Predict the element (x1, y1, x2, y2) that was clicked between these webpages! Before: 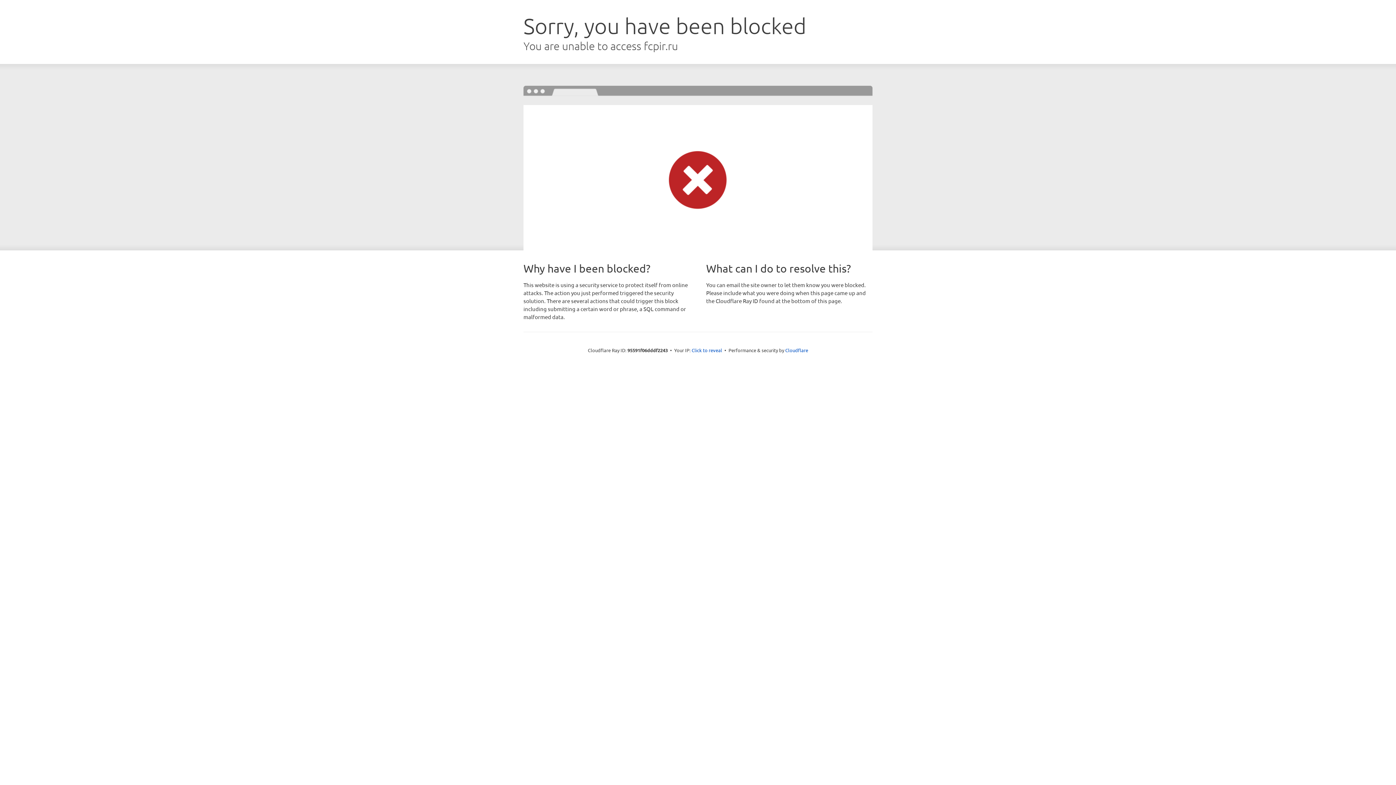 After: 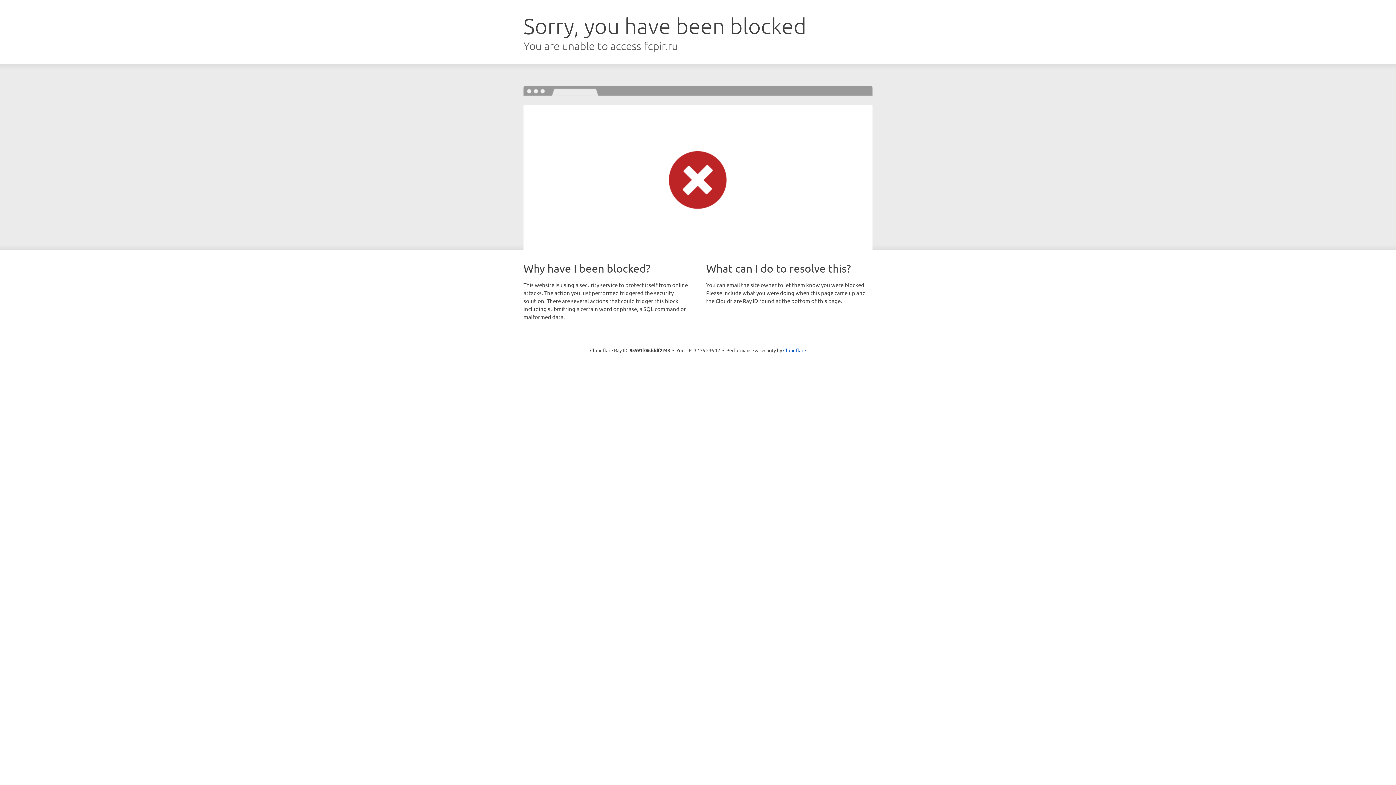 Action: label: Click to reveal bbox: (691, 346, 722, 353)